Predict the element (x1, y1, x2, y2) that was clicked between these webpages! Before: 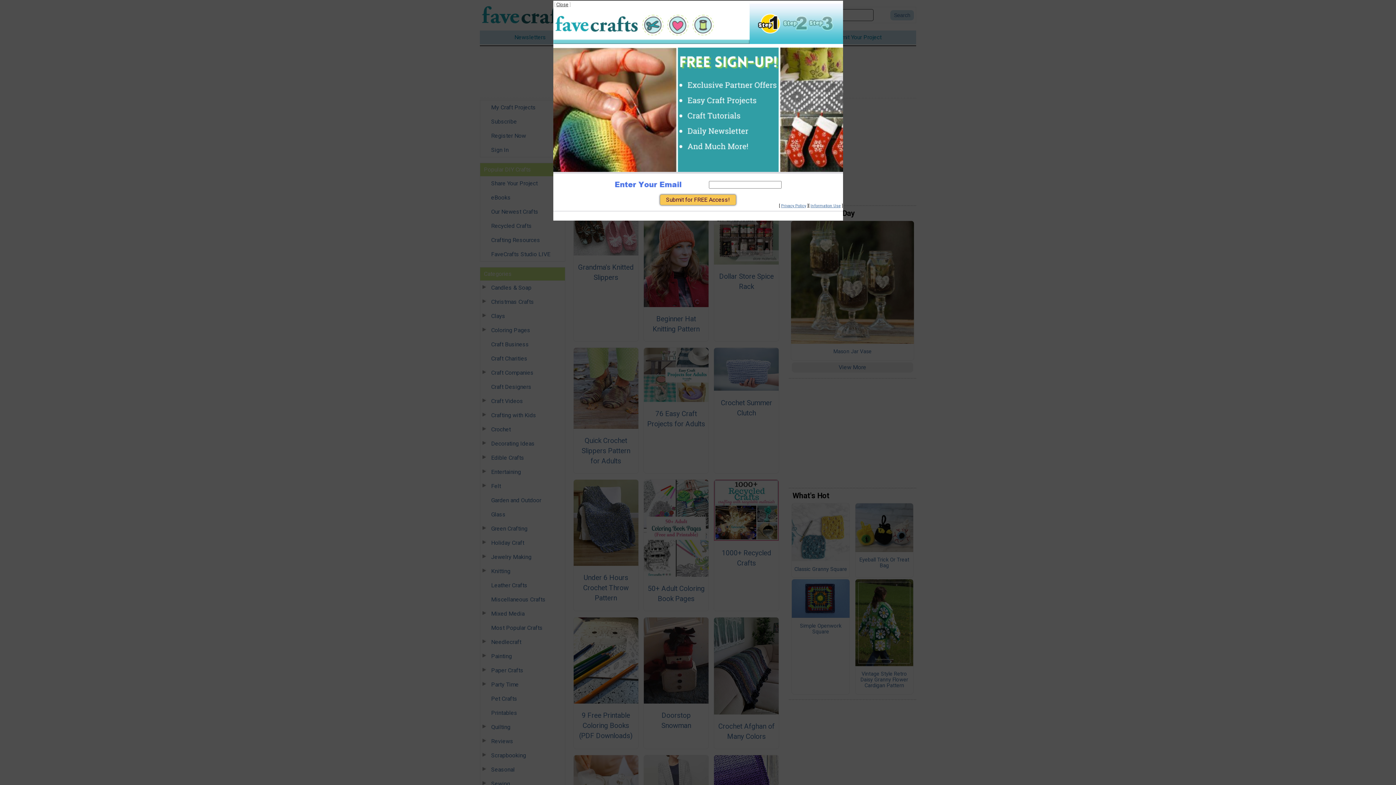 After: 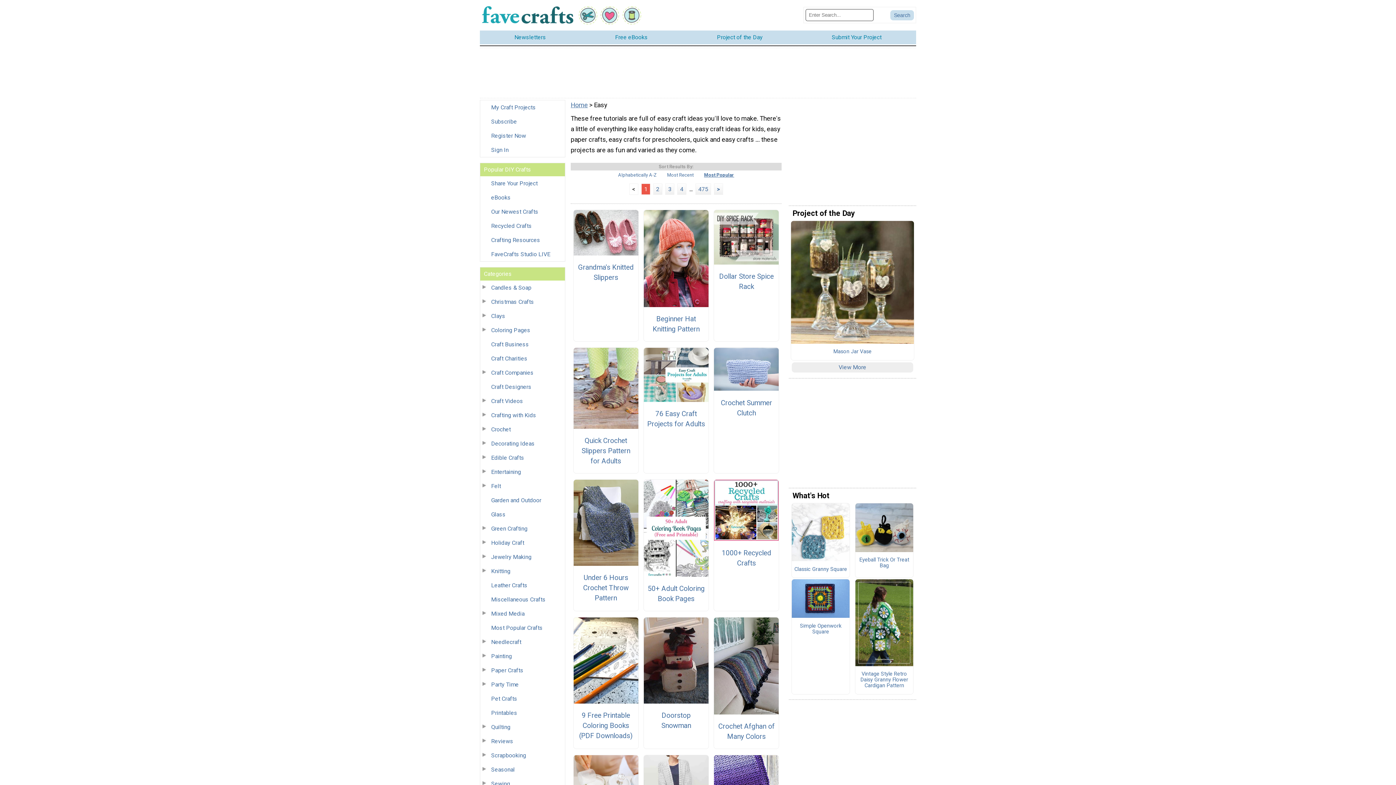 Action: bbox: (556, 1, 568, 7) label: Close